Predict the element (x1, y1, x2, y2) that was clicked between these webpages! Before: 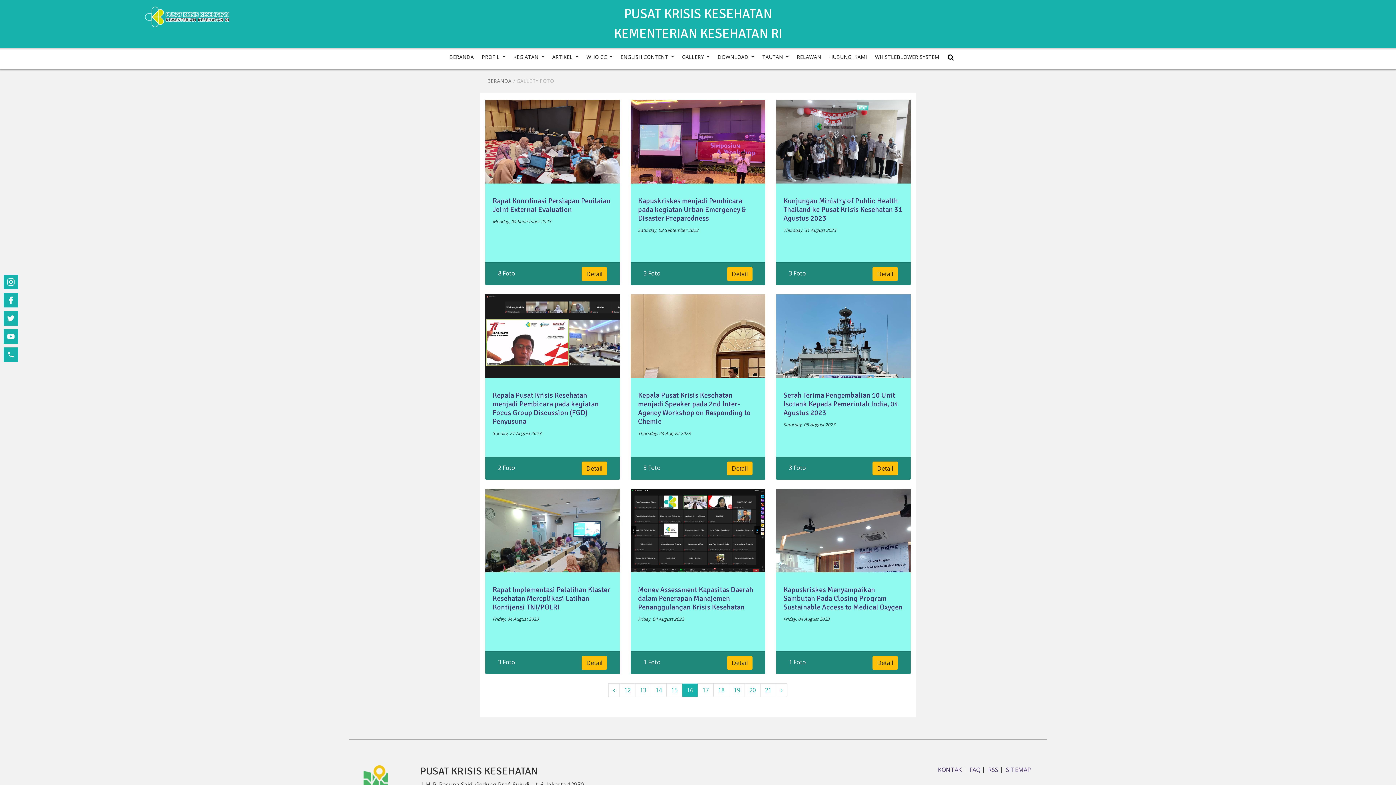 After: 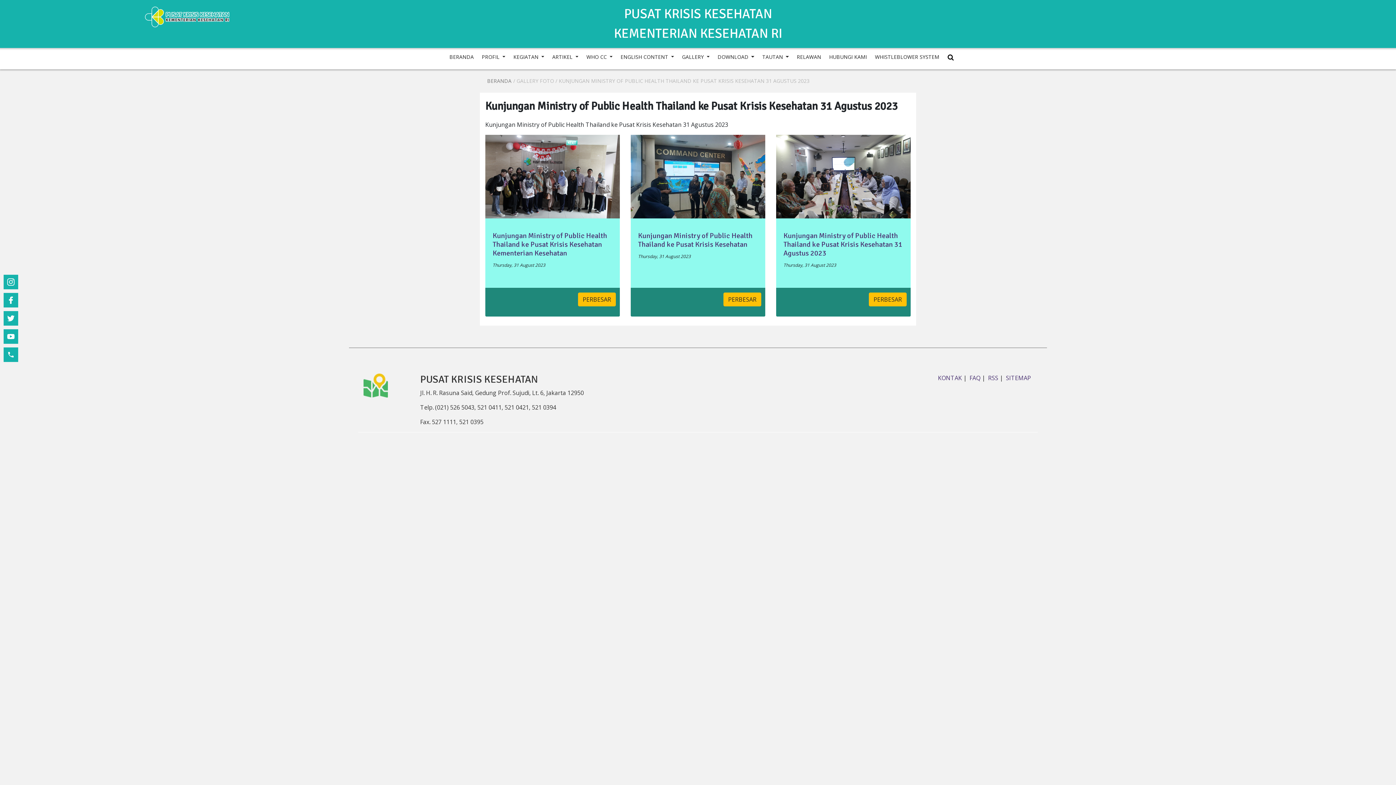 Action: bbox: (776, 100, 910, 189)